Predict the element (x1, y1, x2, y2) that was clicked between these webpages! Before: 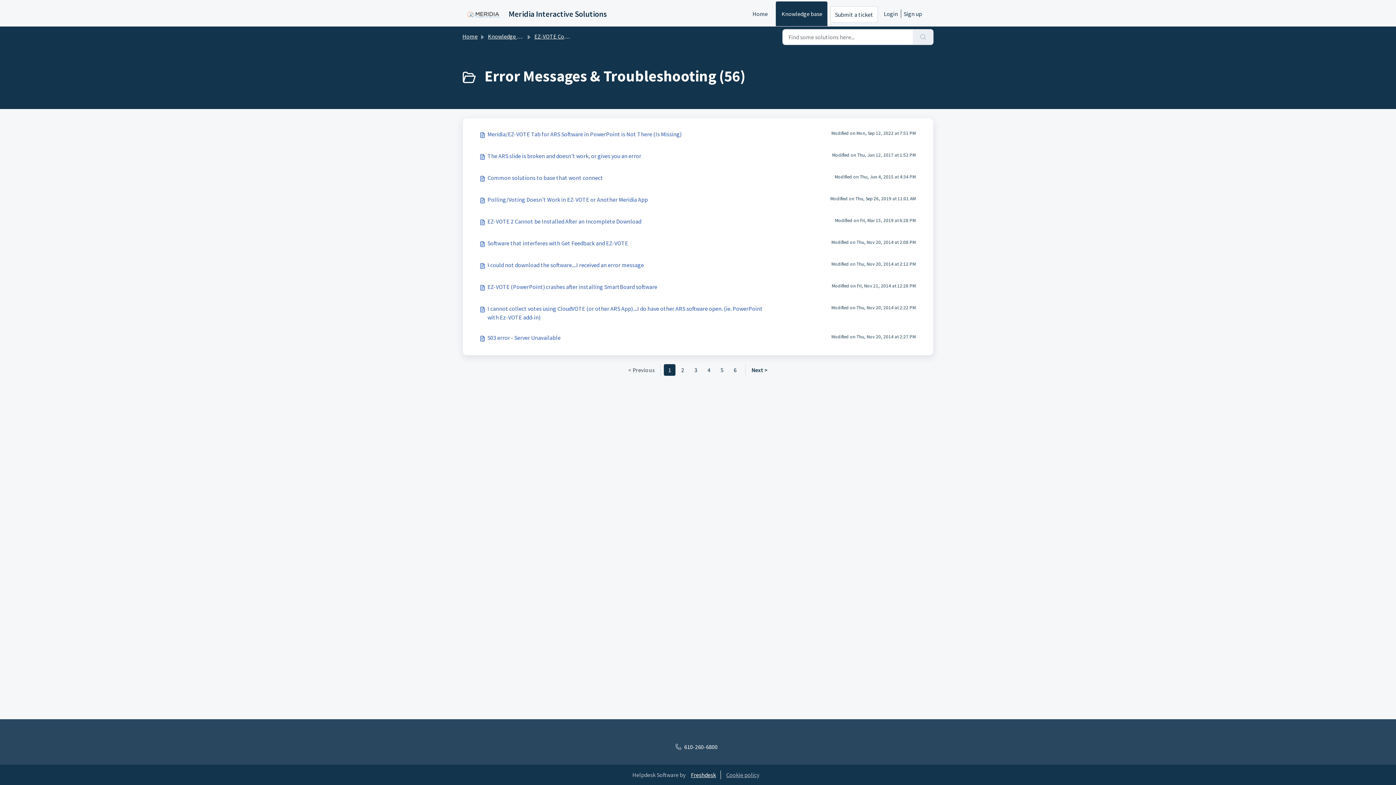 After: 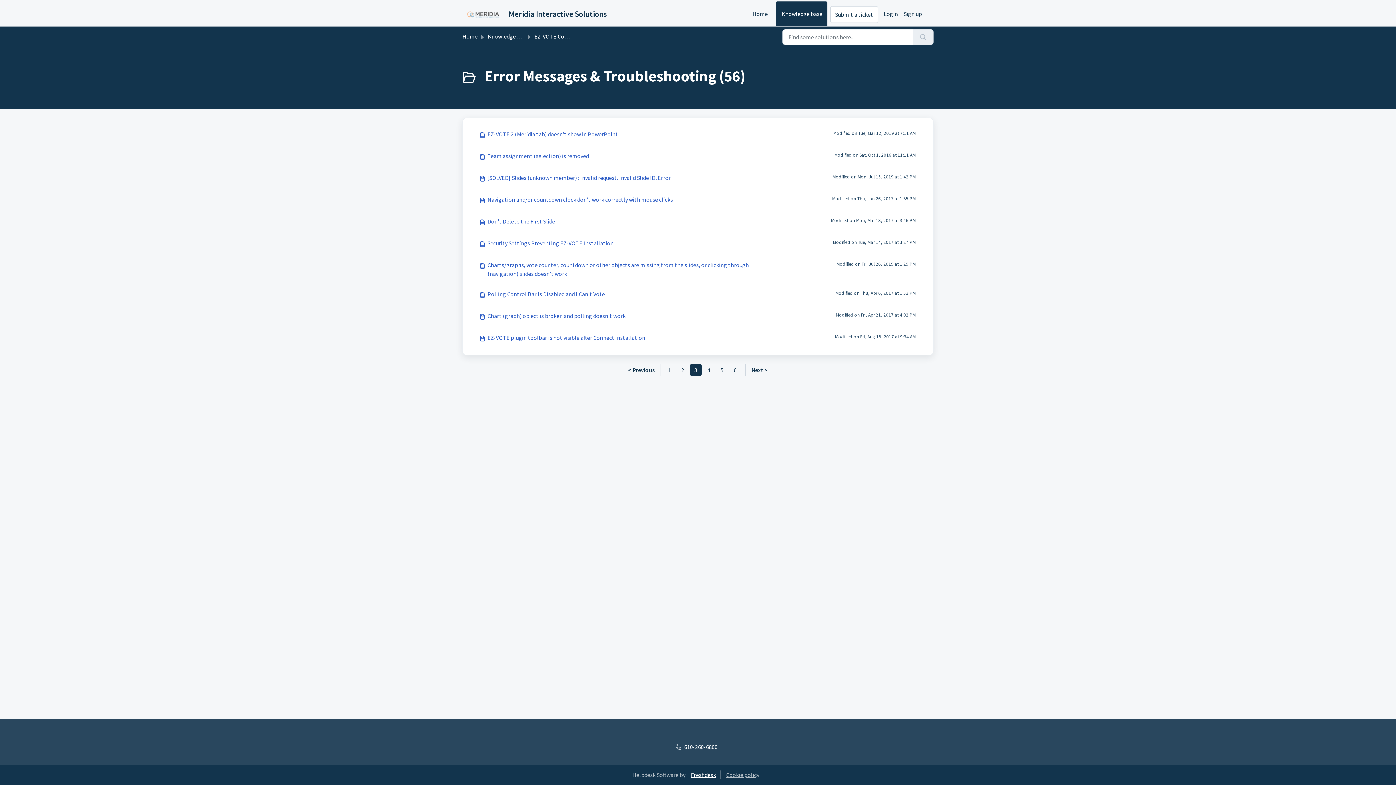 Action: bbox: (690, 364, 701, 376) label: 3